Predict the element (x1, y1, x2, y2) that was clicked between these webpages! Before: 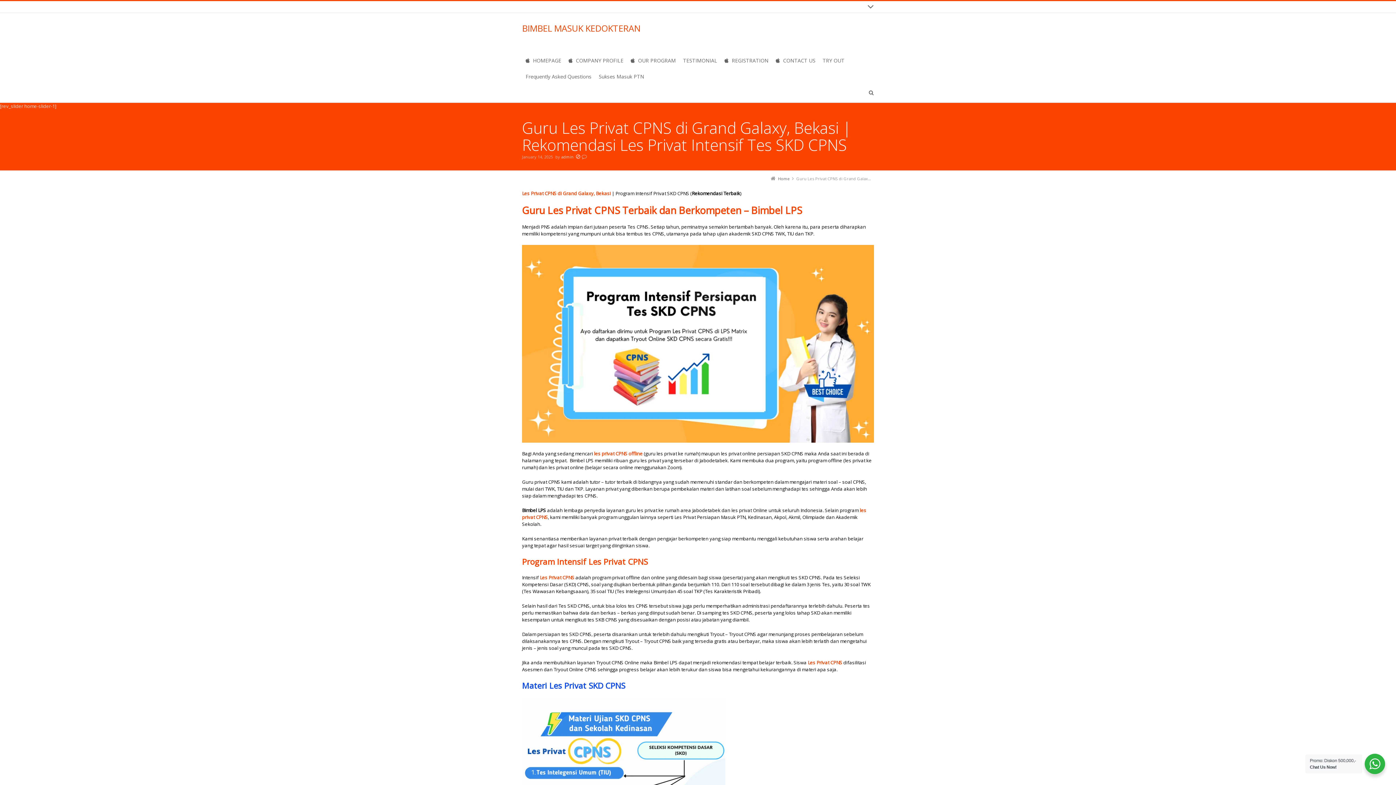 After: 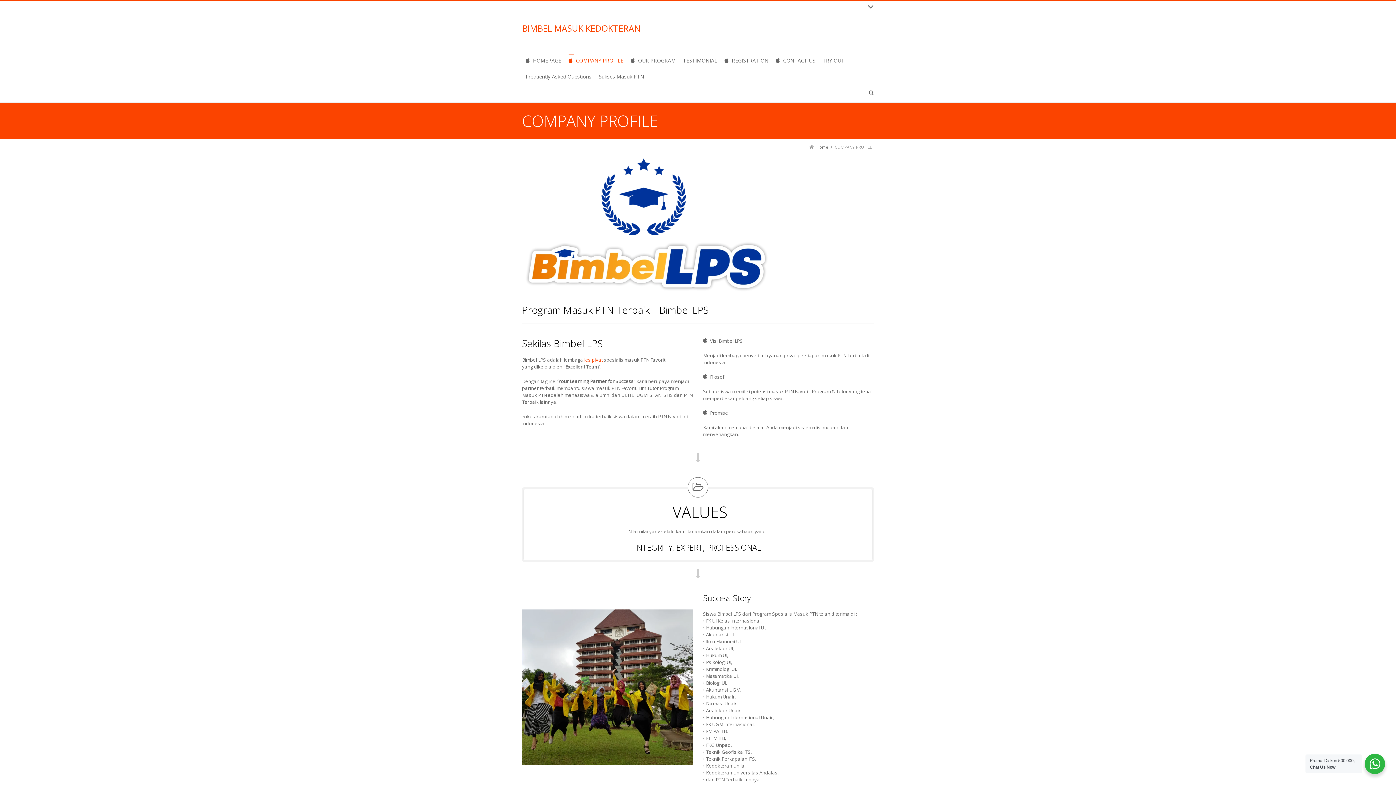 Action: bbox: (565, 54, 627, 70) label: COMPANY PROFILE